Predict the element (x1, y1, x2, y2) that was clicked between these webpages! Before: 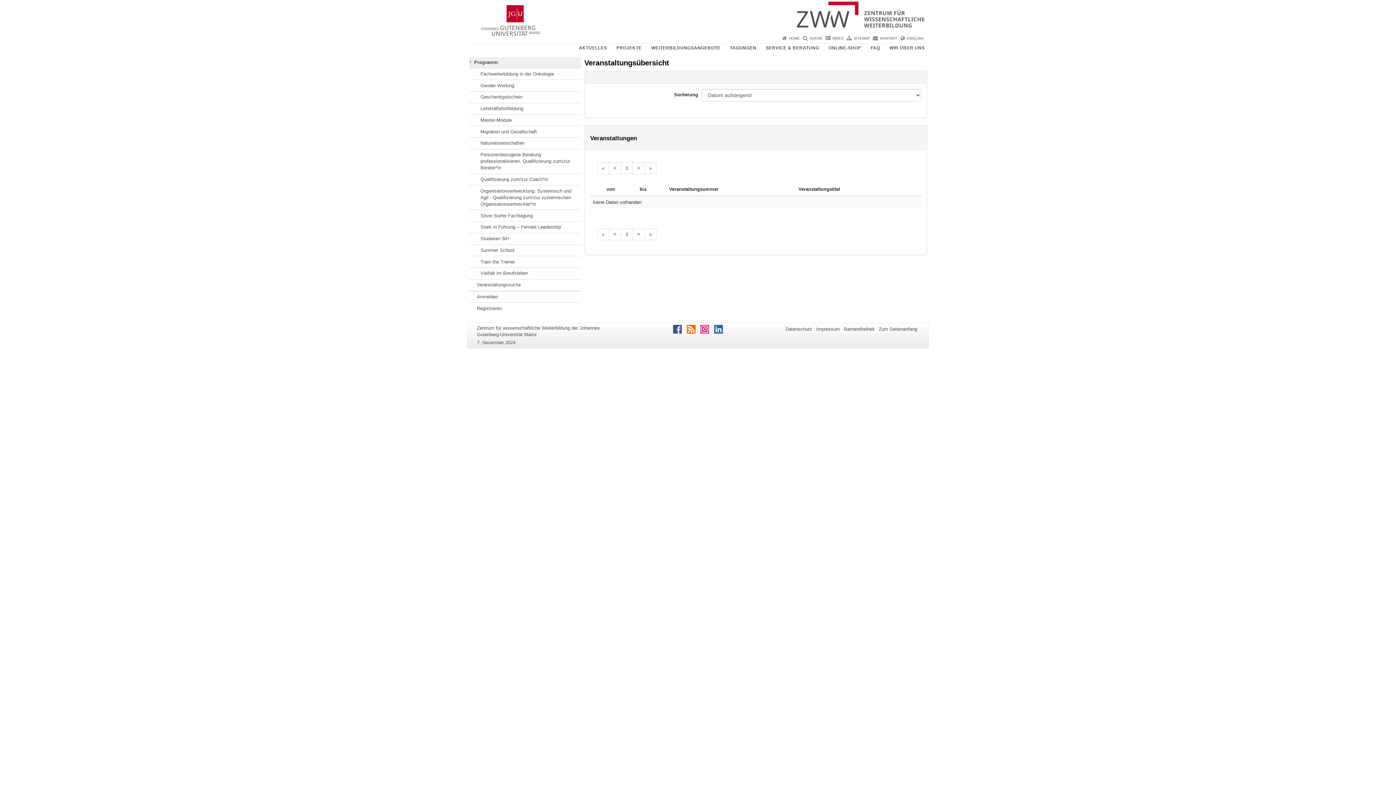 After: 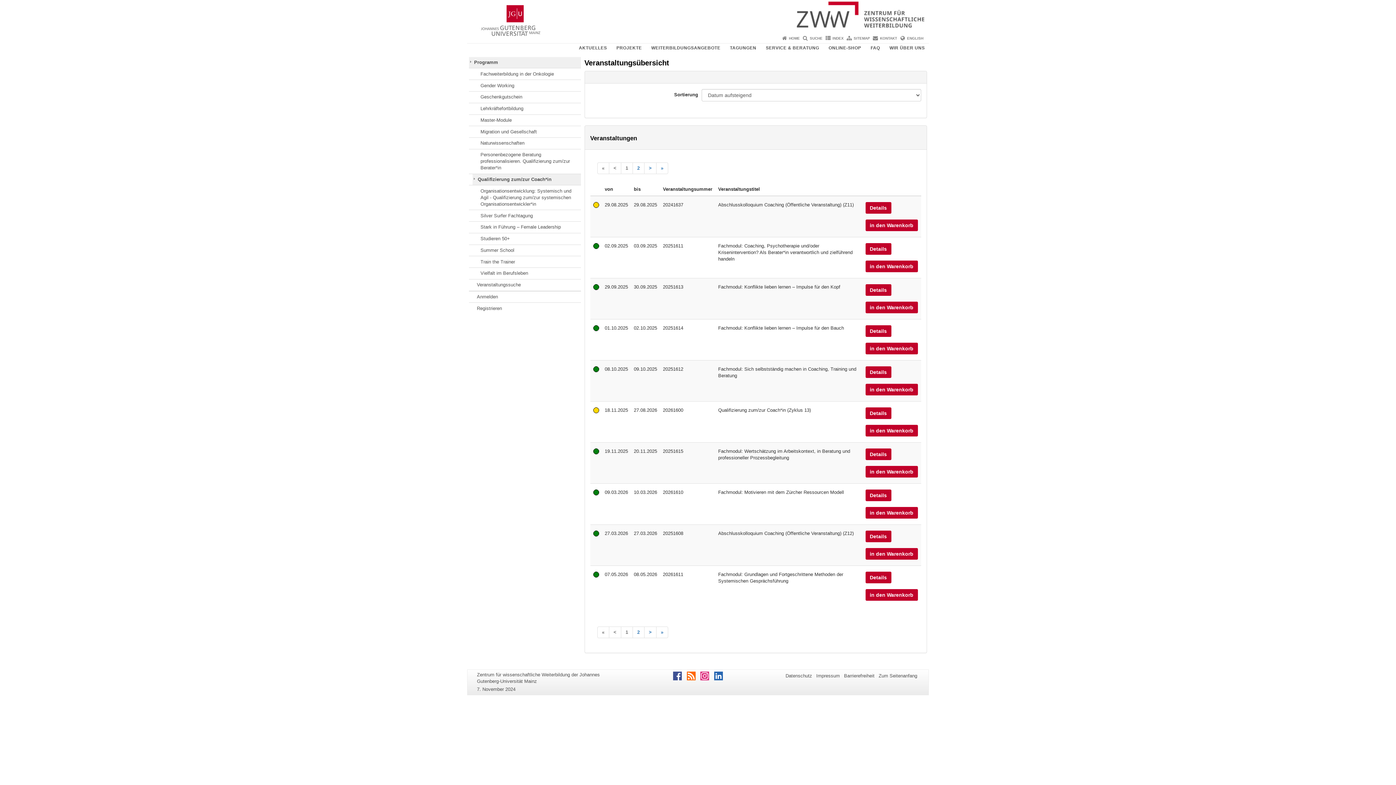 Action: label: Qualifizierung zum/zur Coach*in bbox: (472, 174, 580, 185)